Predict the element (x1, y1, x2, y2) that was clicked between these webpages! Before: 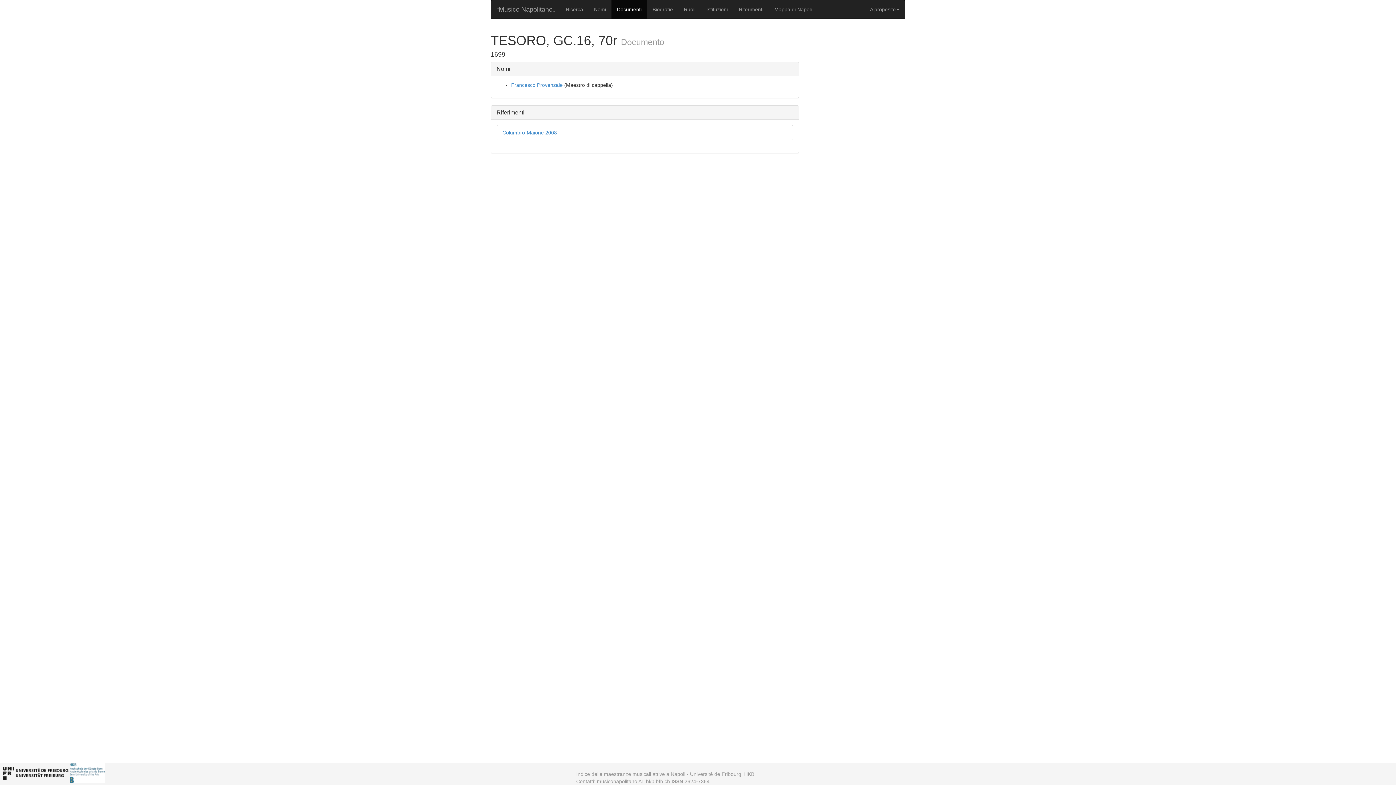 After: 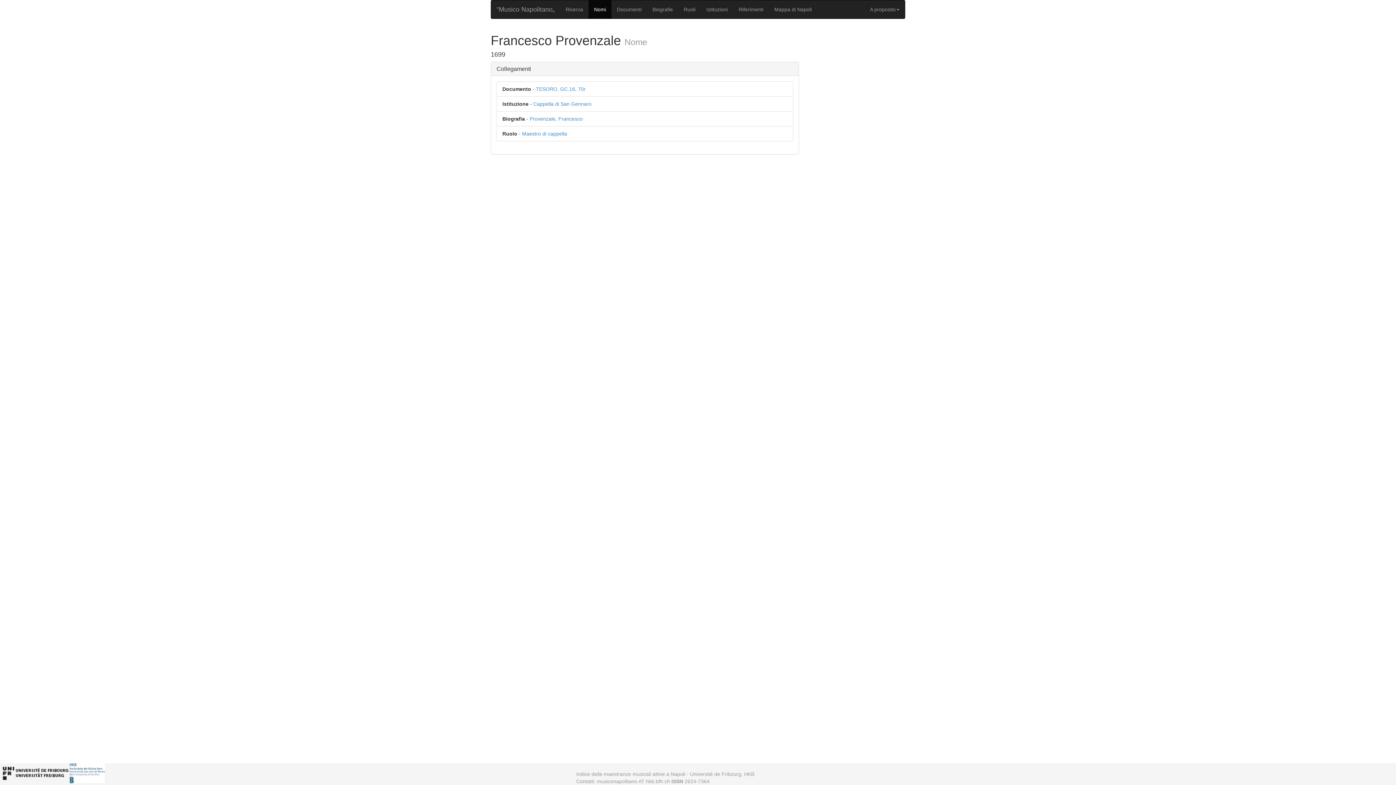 Action: label: Francesco Provenzale bbox: (511, 82, 562, 88)